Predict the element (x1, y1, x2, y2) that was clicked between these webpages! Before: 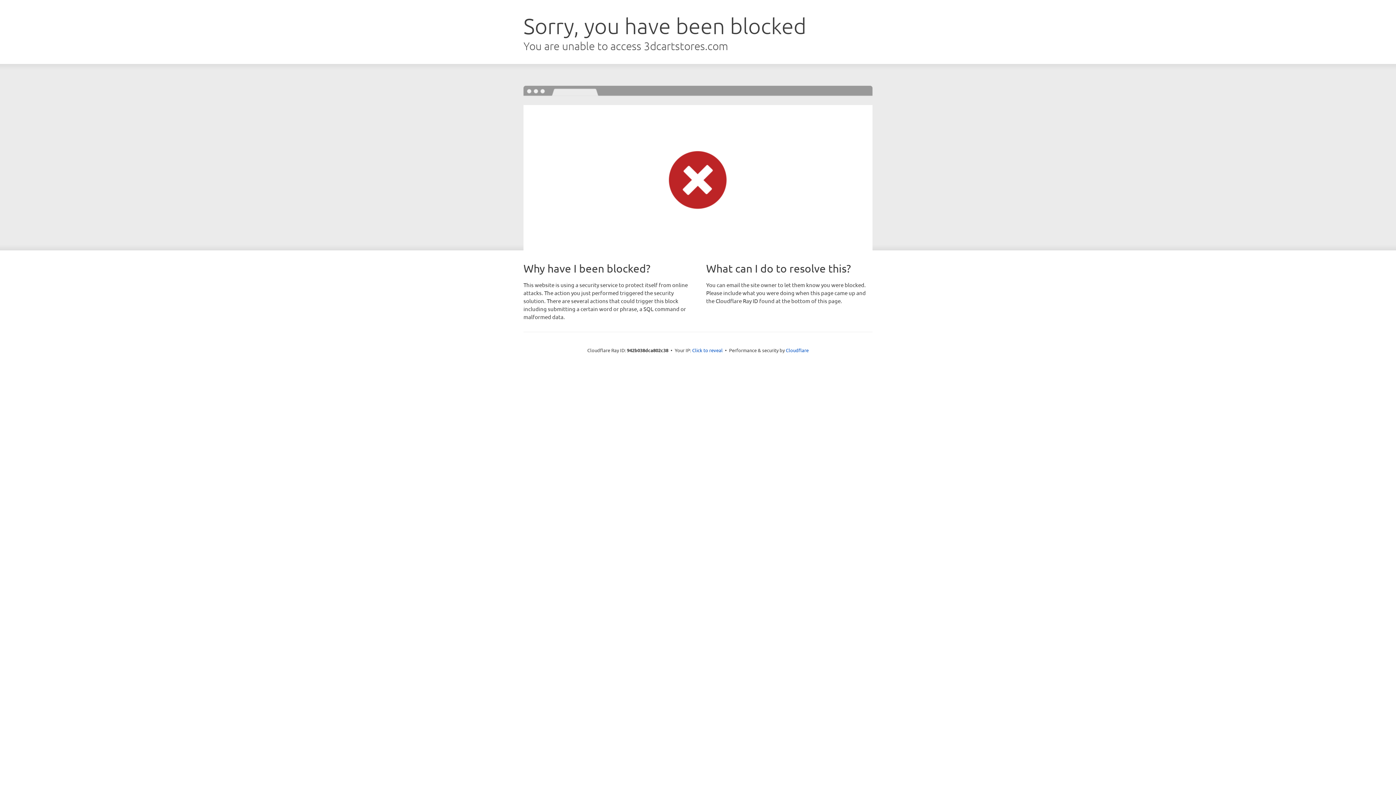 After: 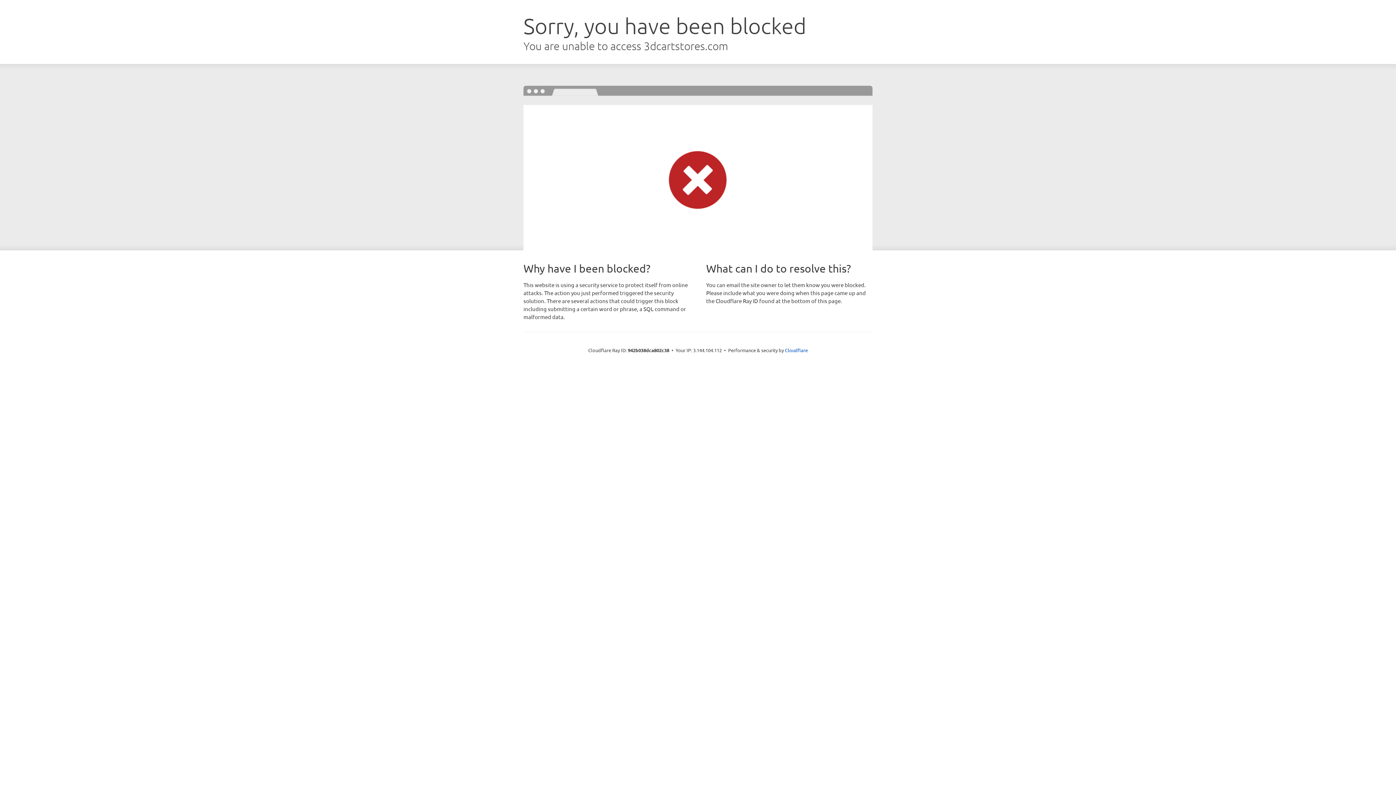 Action: bbox: (692, 346, 722, 353) label: Click to reveal